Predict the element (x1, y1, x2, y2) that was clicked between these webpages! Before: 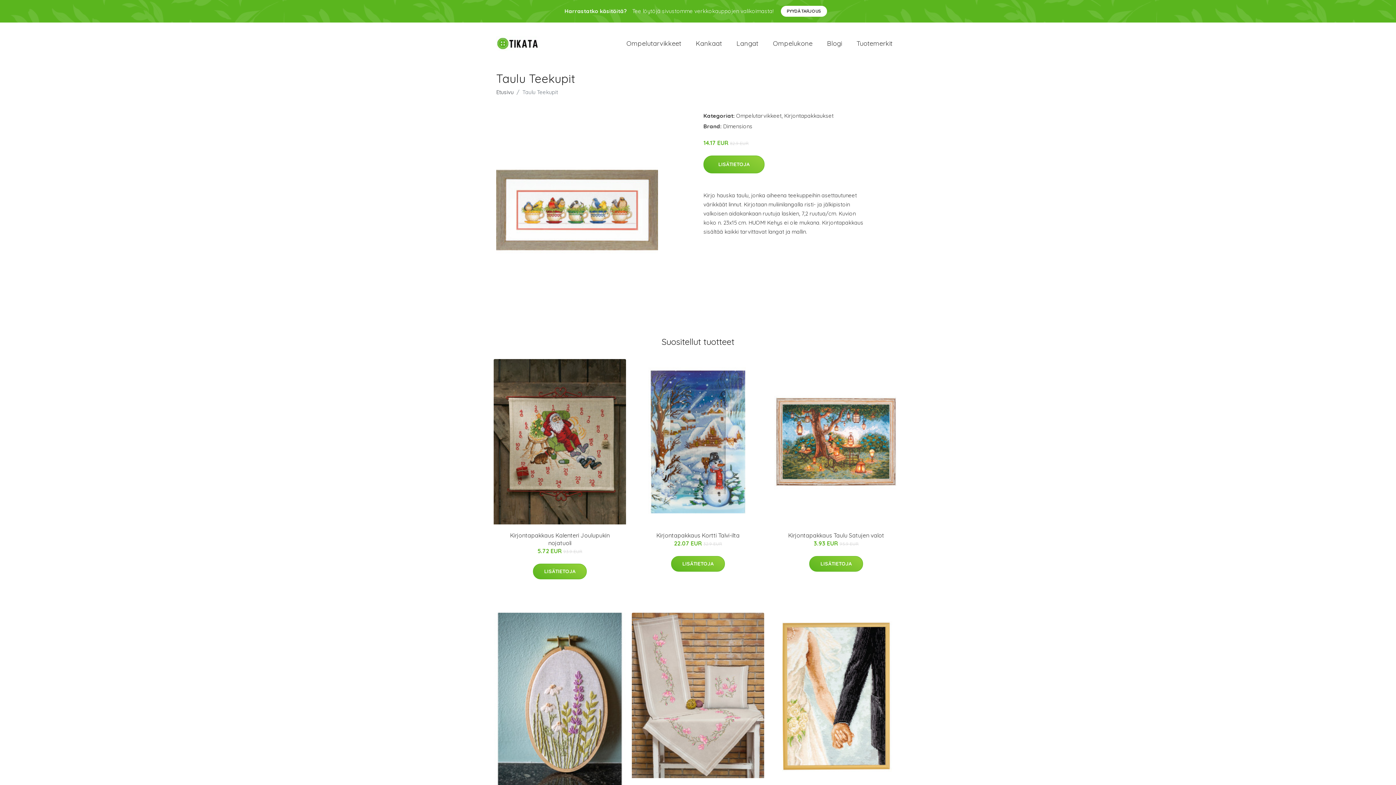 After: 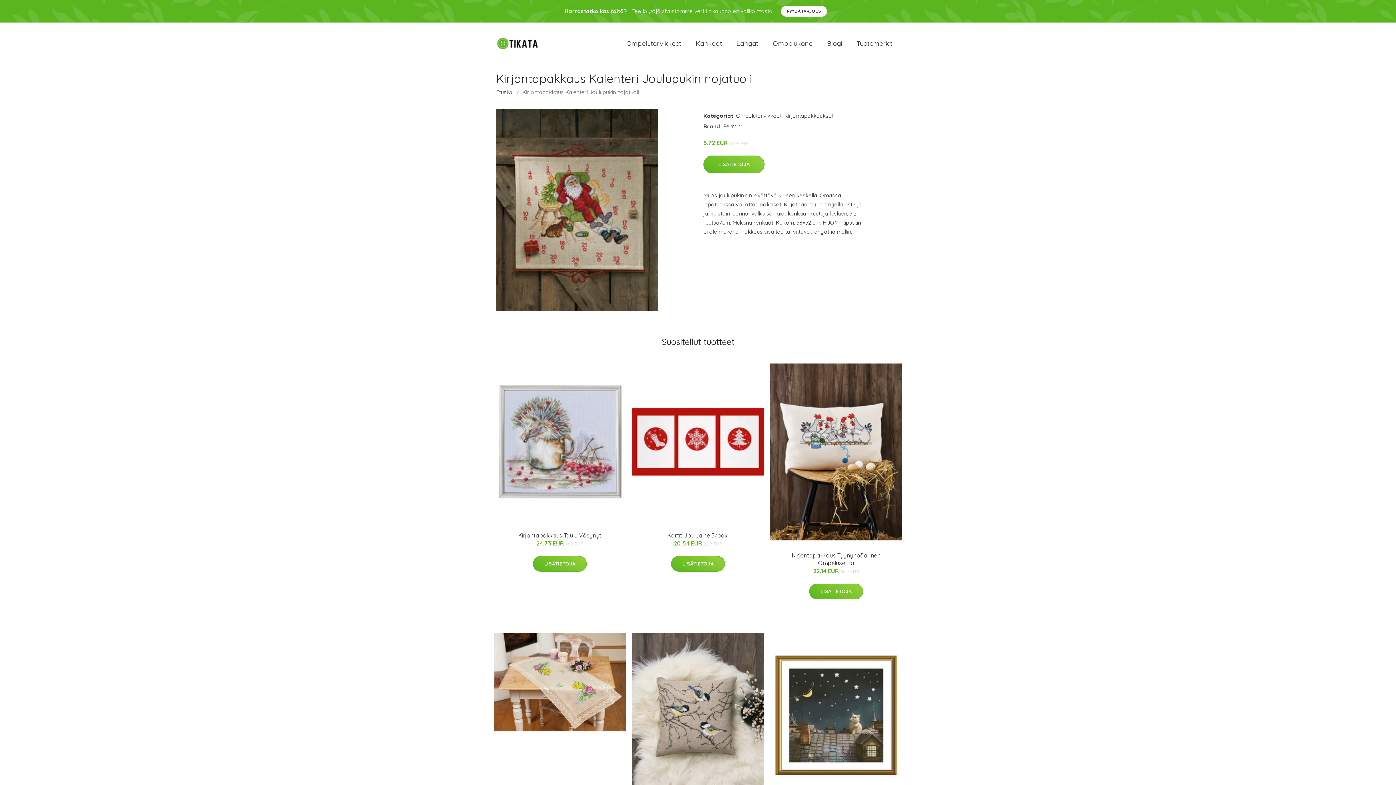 Action: bbox: (493, 359, 626, 524)